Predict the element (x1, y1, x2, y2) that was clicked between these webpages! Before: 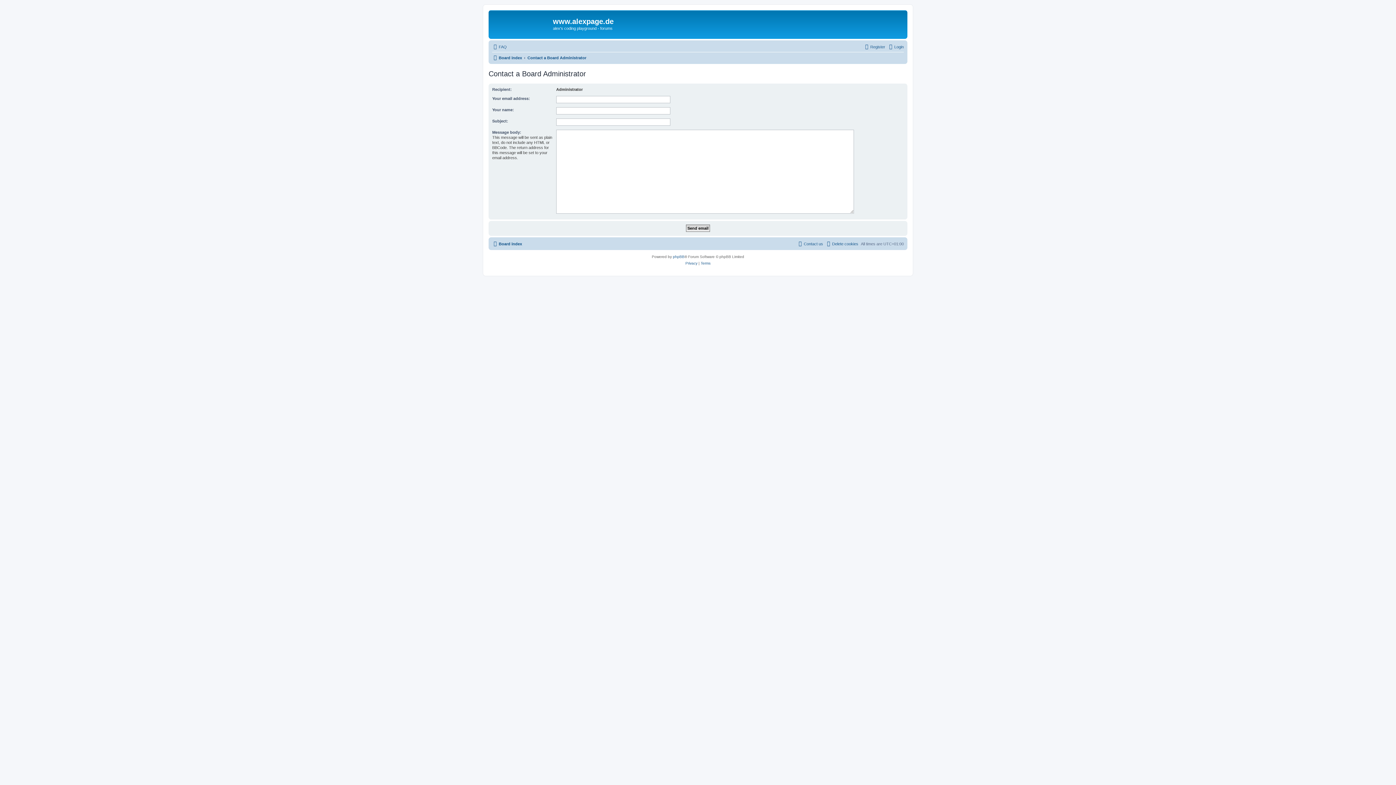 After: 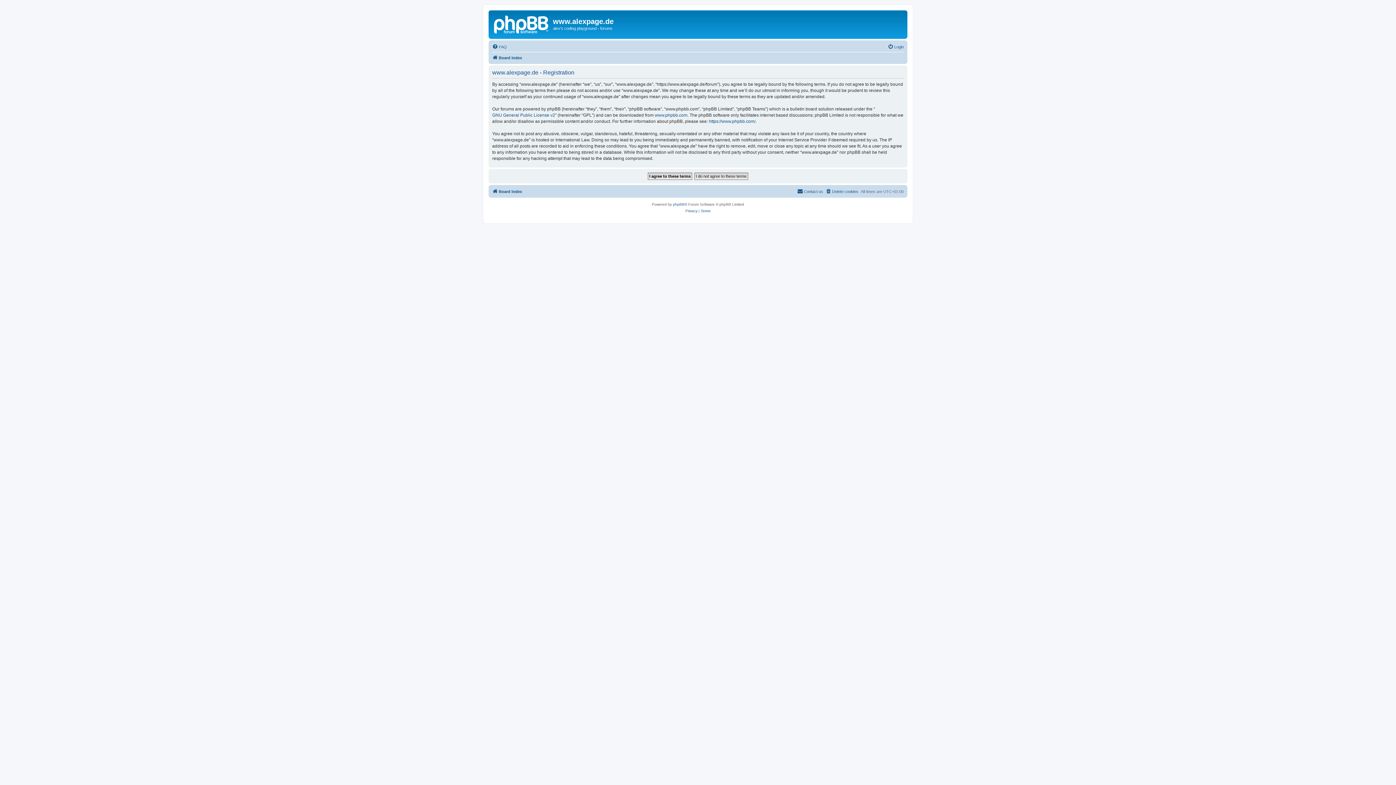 Action: bbox: (864, 42, 885, 51) label: Register